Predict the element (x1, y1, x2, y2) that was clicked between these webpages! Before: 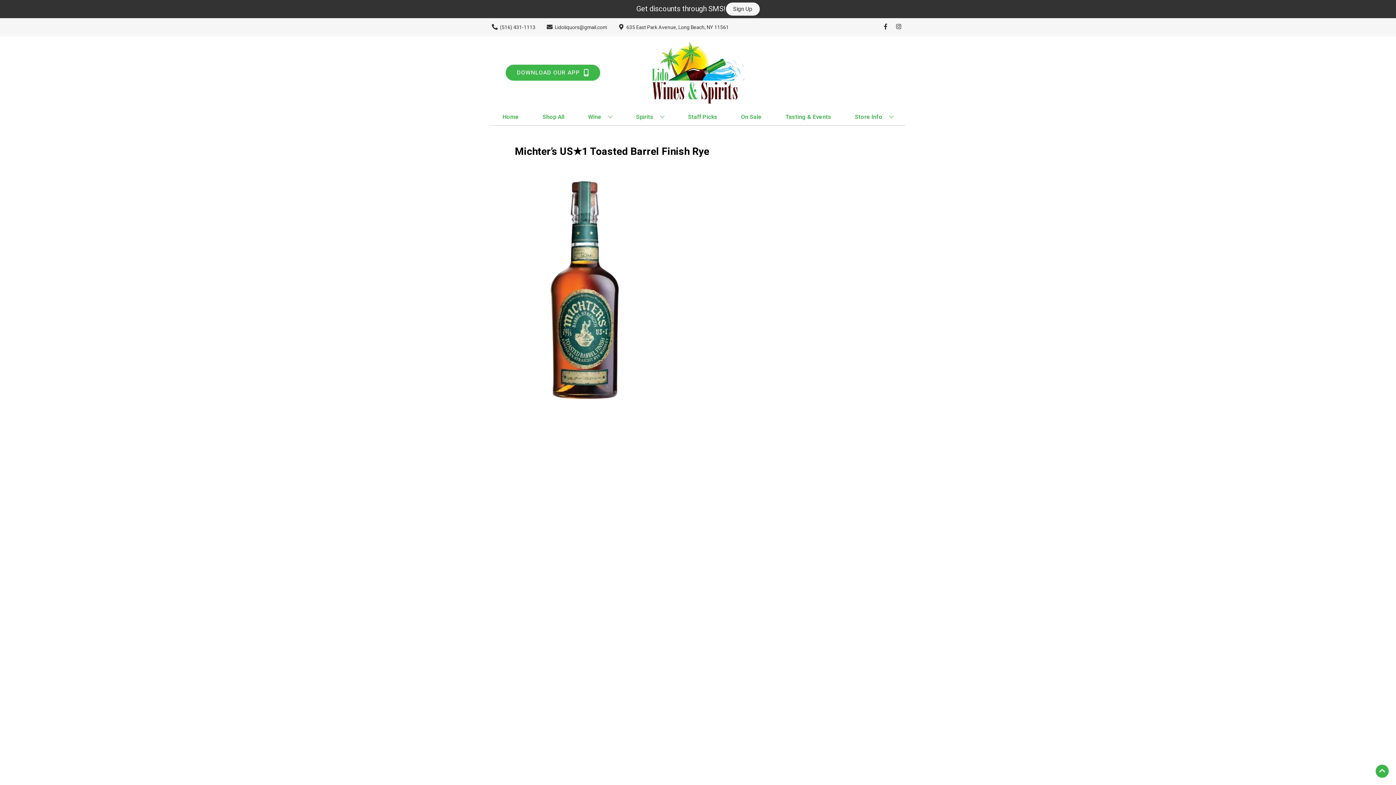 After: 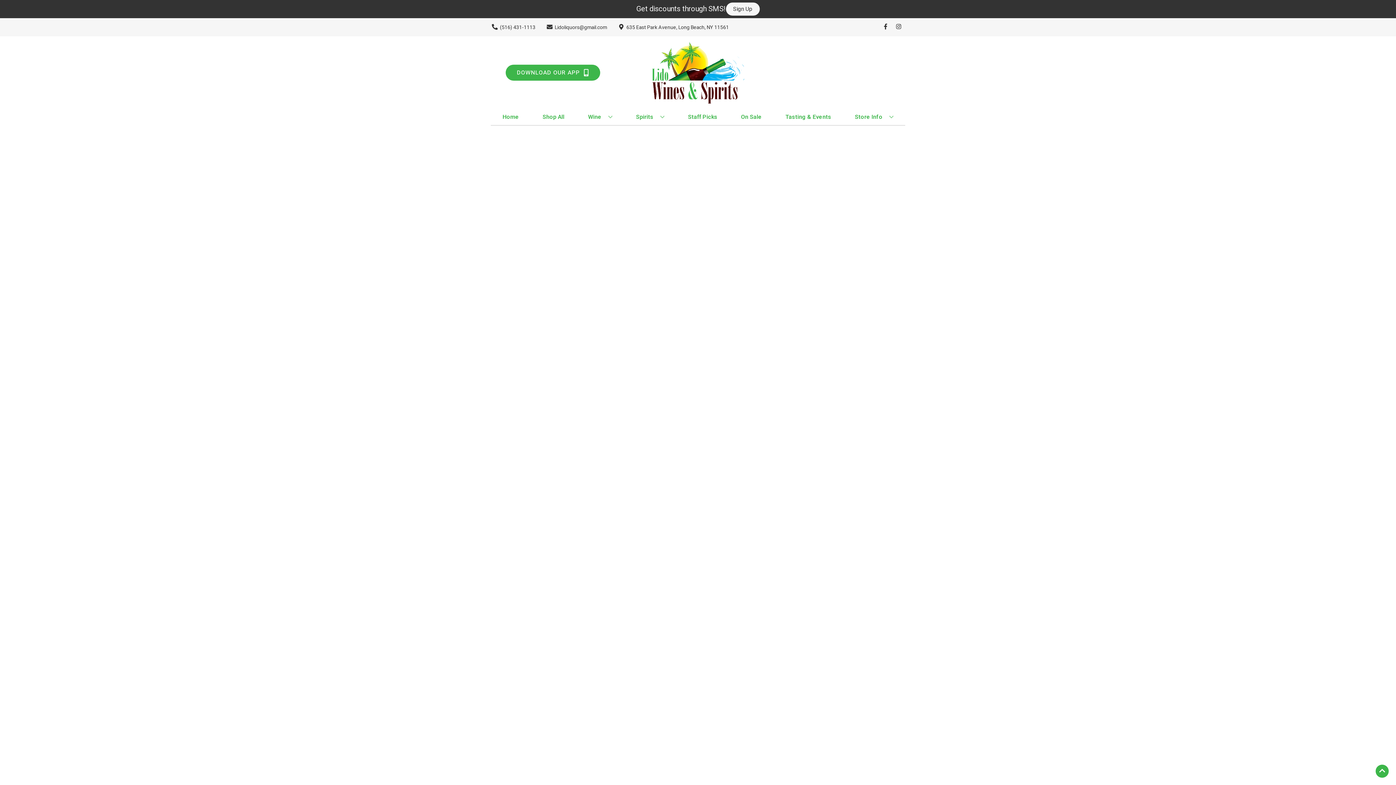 Action: label: On Sale bbox: (738, 109, 764, 125)